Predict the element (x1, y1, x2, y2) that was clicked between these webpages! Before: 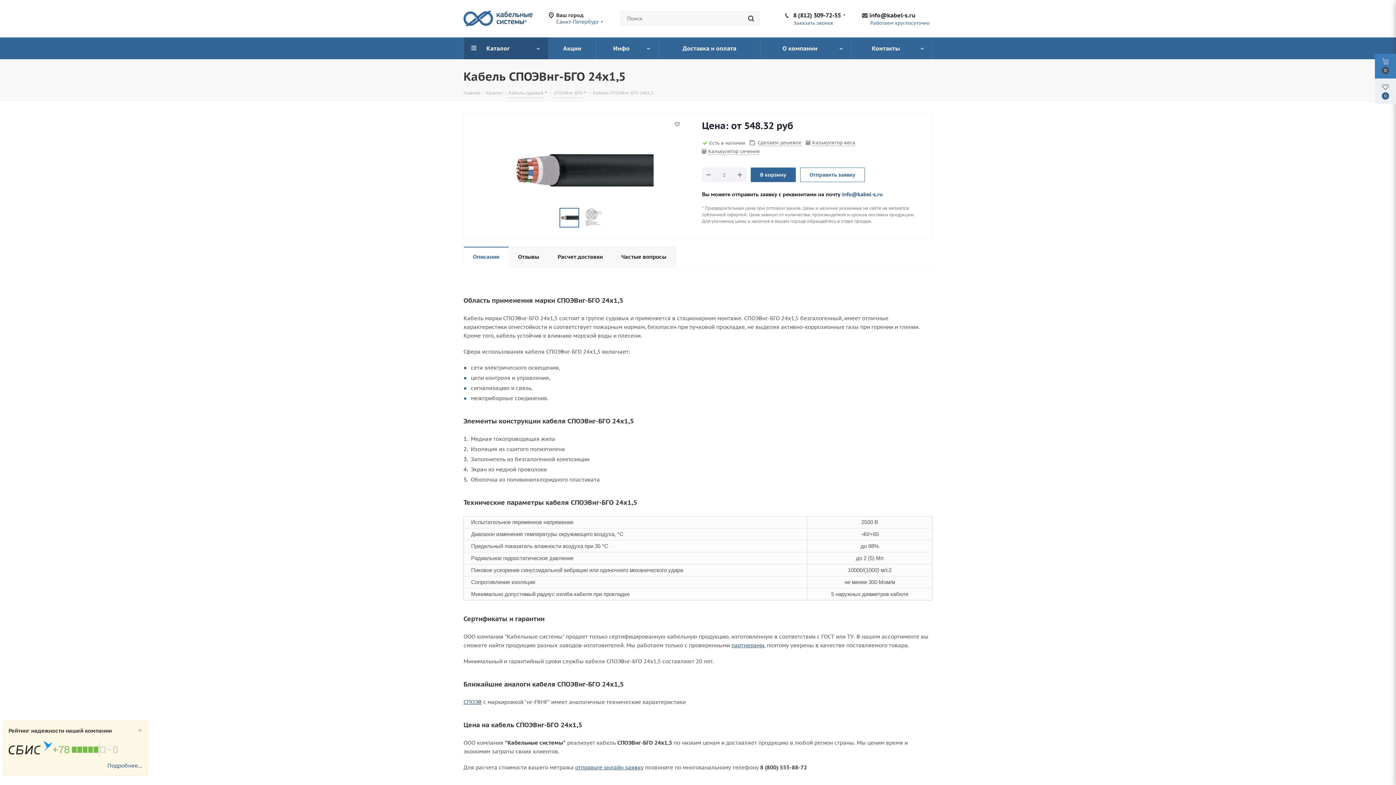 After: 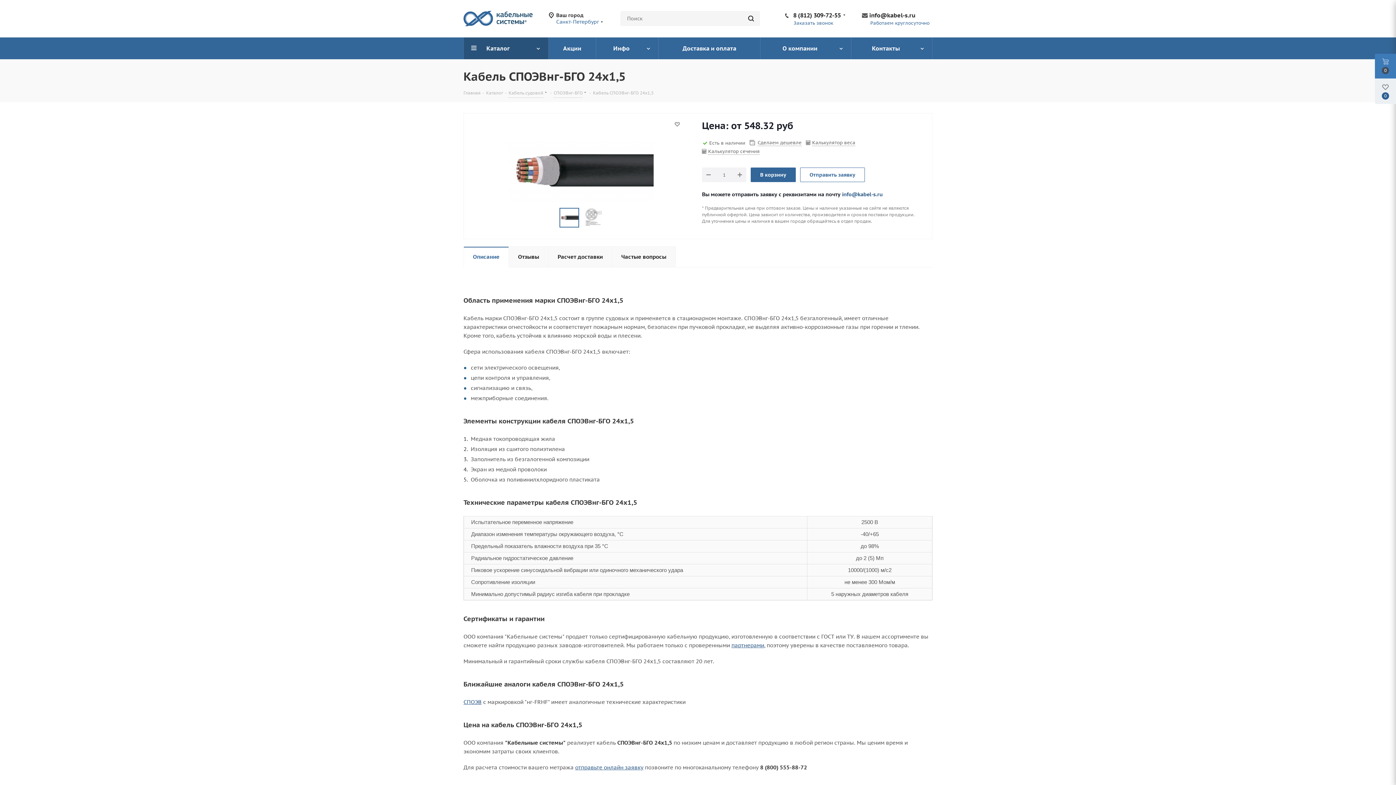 Action: label: Close bbox: (138, 726, 142, 734)